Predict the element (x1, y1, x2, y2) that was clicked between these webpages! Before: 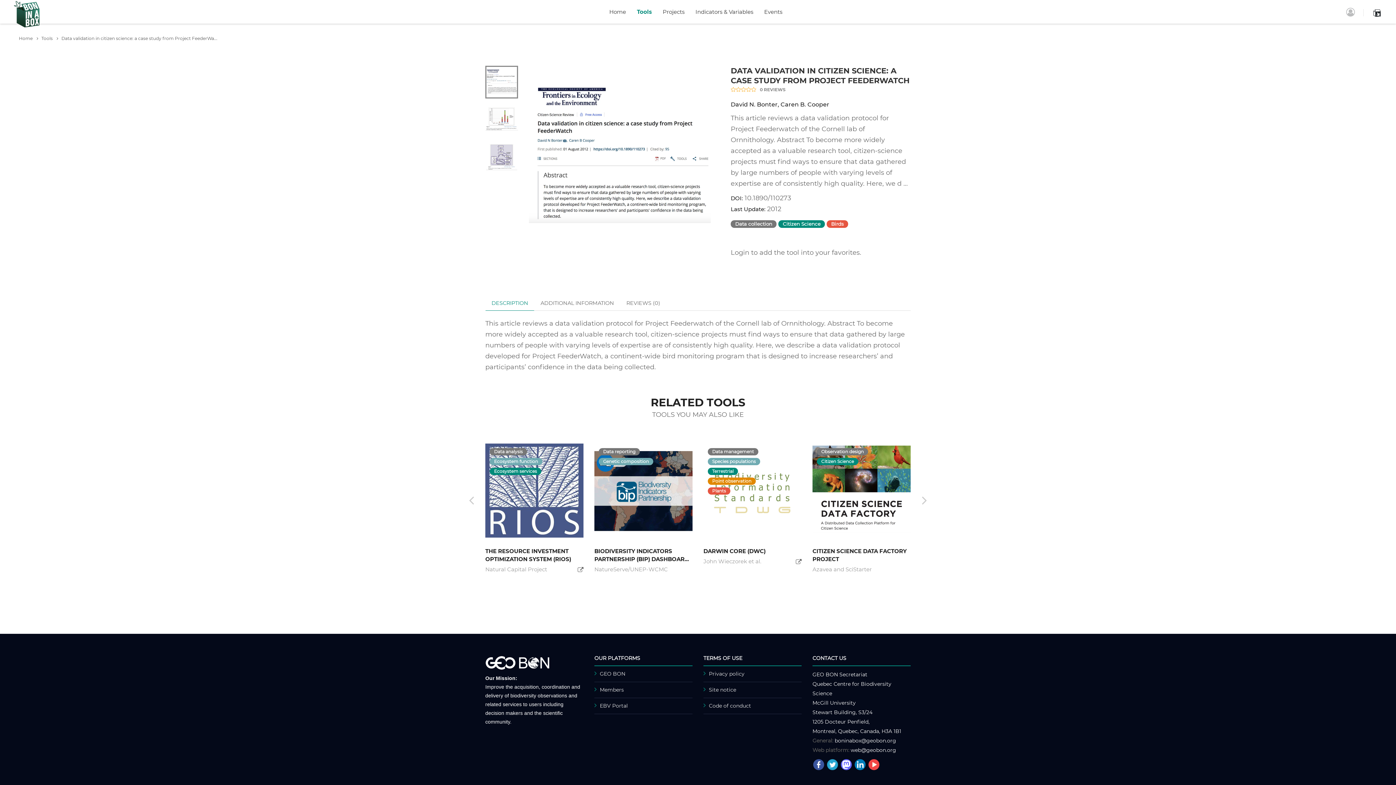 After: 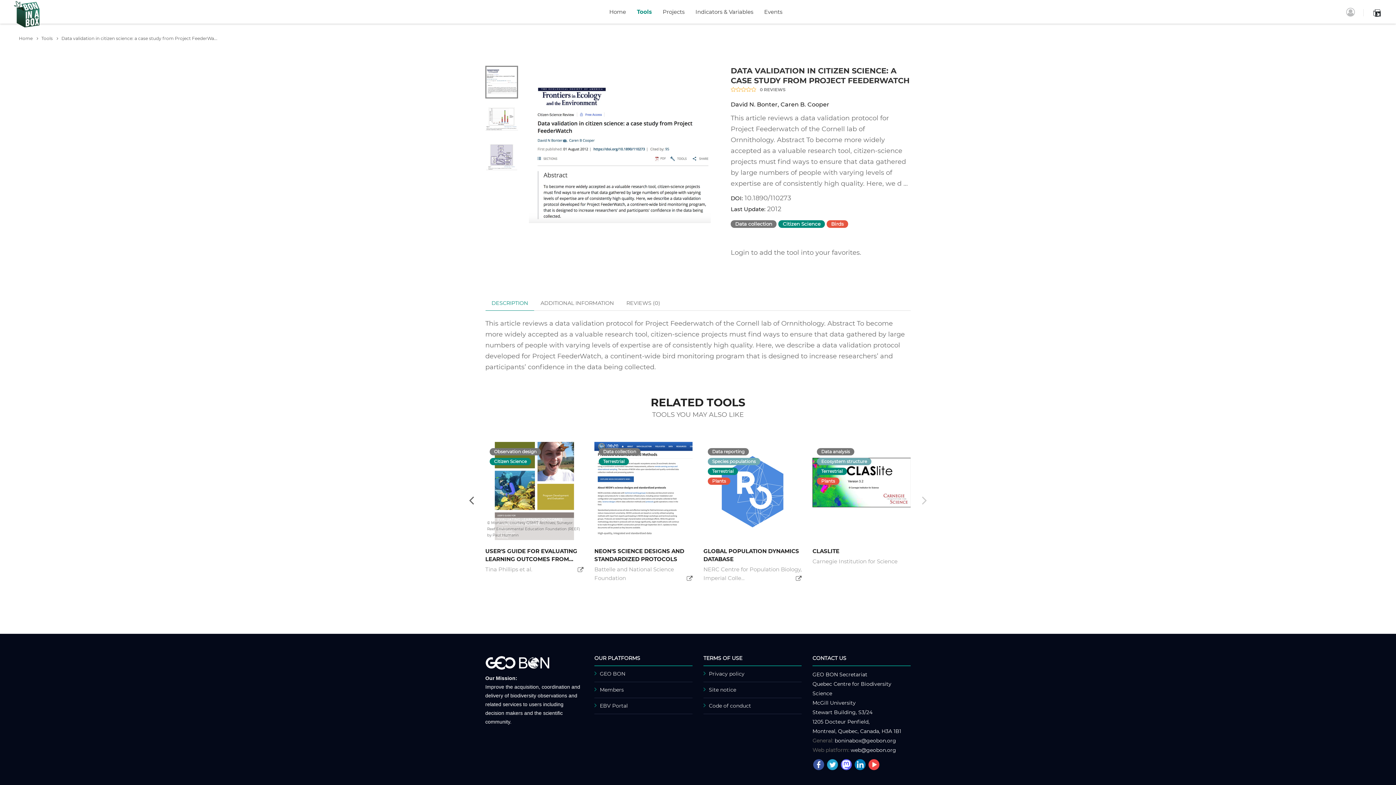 Action: bbox: (469, 489, 474, 510)